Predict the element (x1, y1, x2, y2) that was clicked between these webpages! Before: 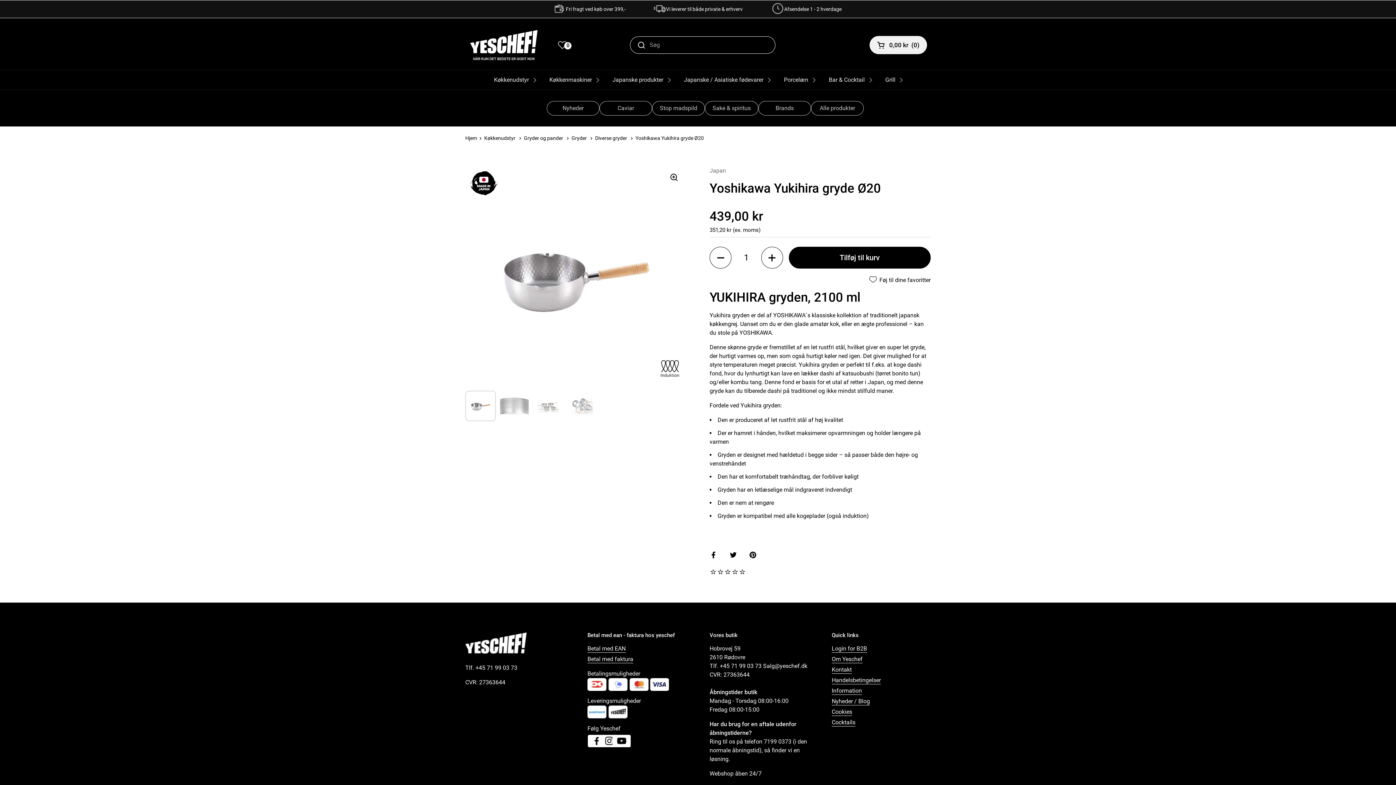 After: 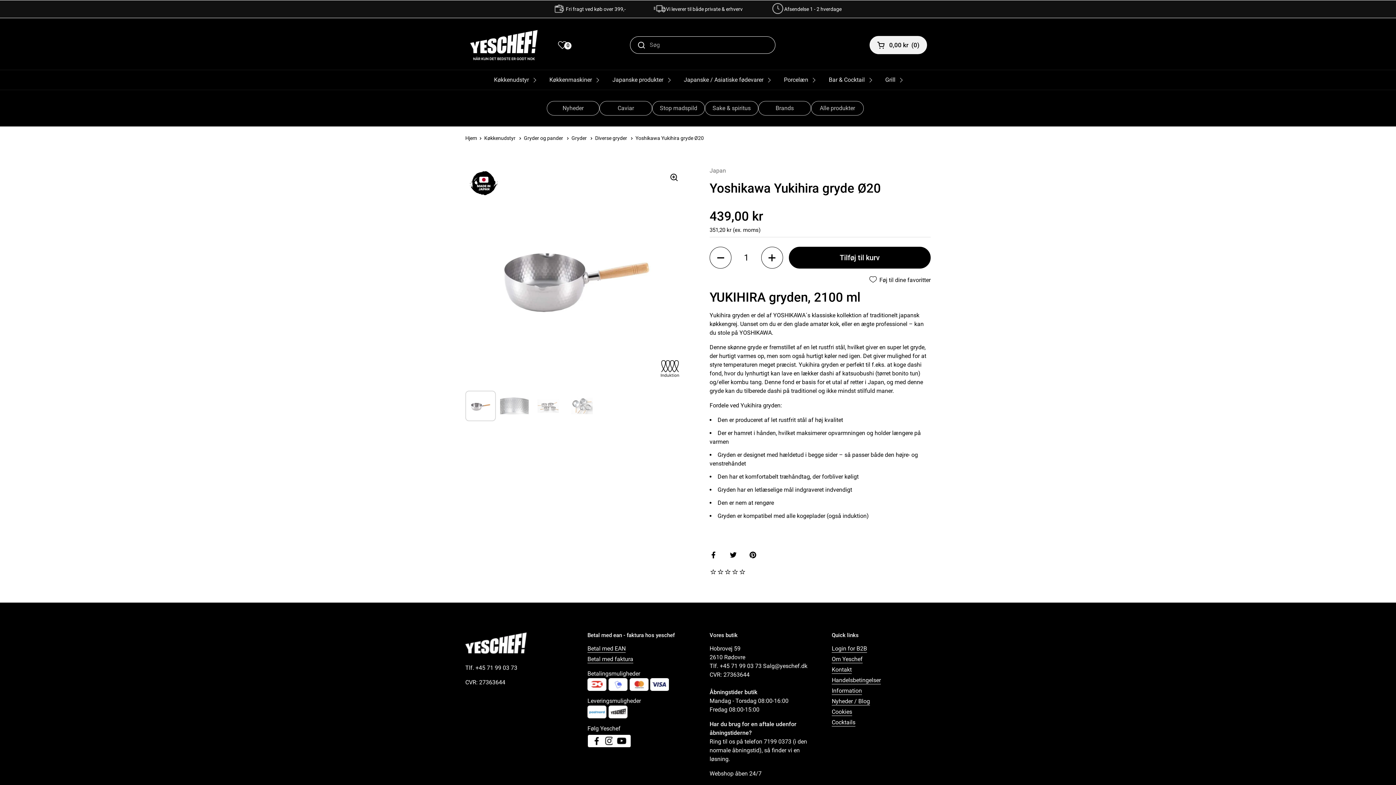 Action: label: Facebook bbox: (592, 737, 601, 745)